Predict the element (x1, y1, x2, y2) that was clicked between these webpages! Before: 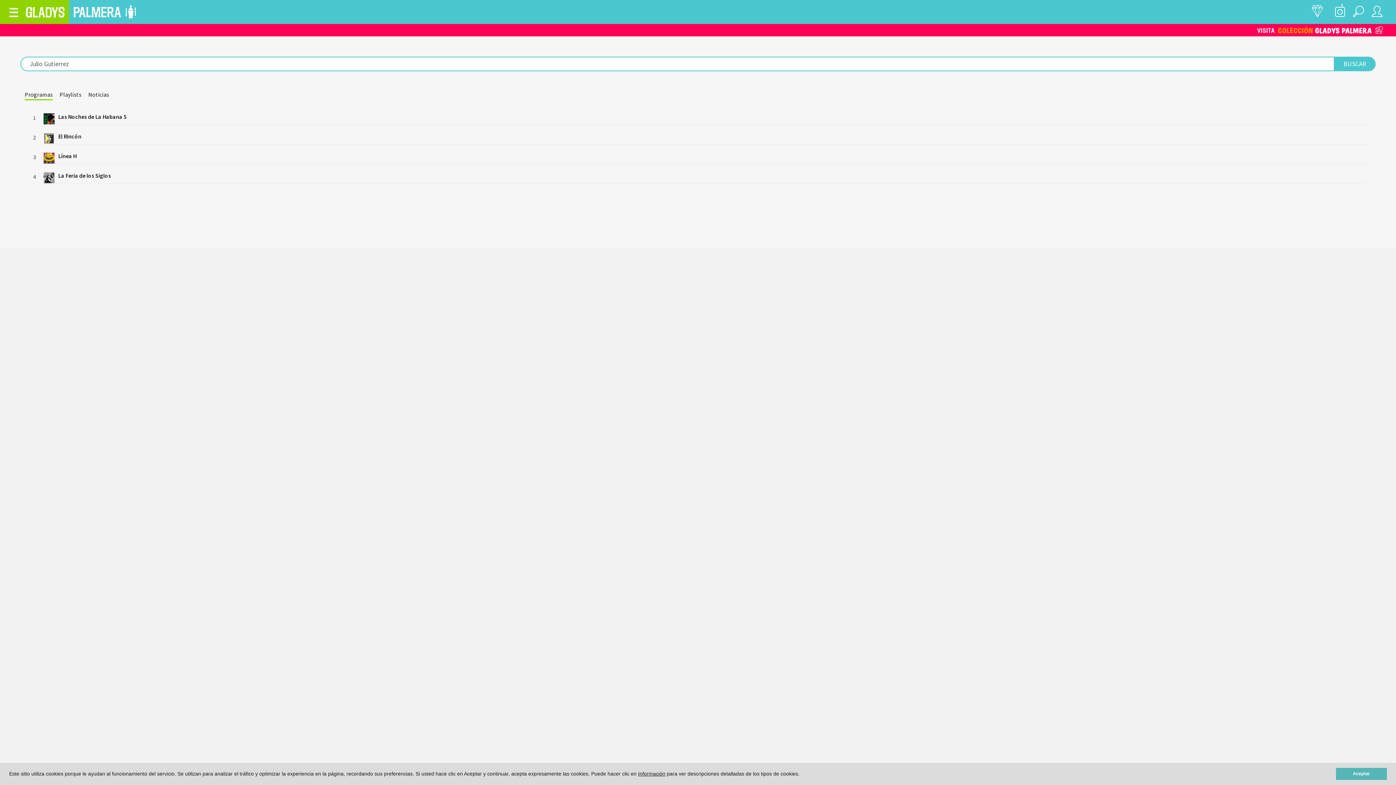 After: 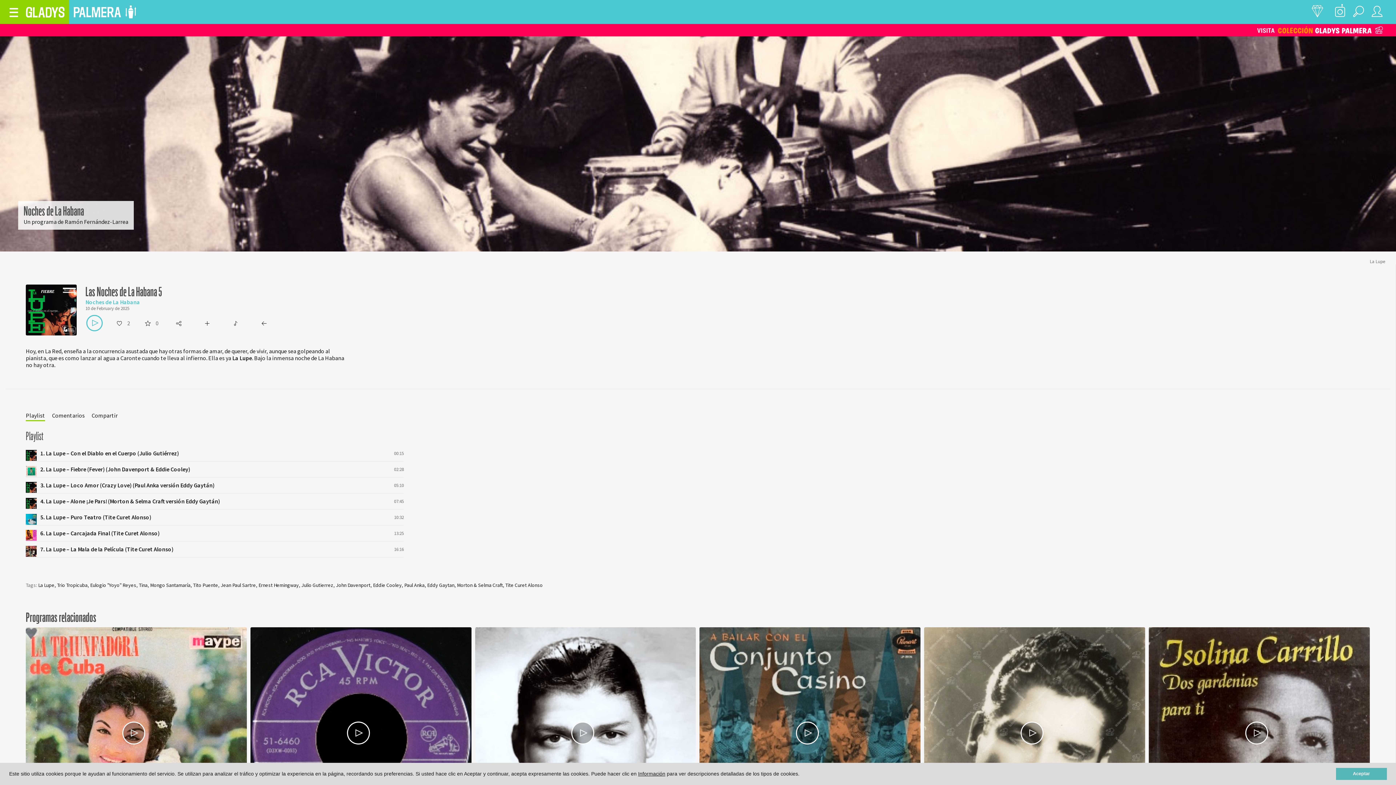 Action: label: Las Noches de La Habana 5 bbox: (58, 113, 126, 120)